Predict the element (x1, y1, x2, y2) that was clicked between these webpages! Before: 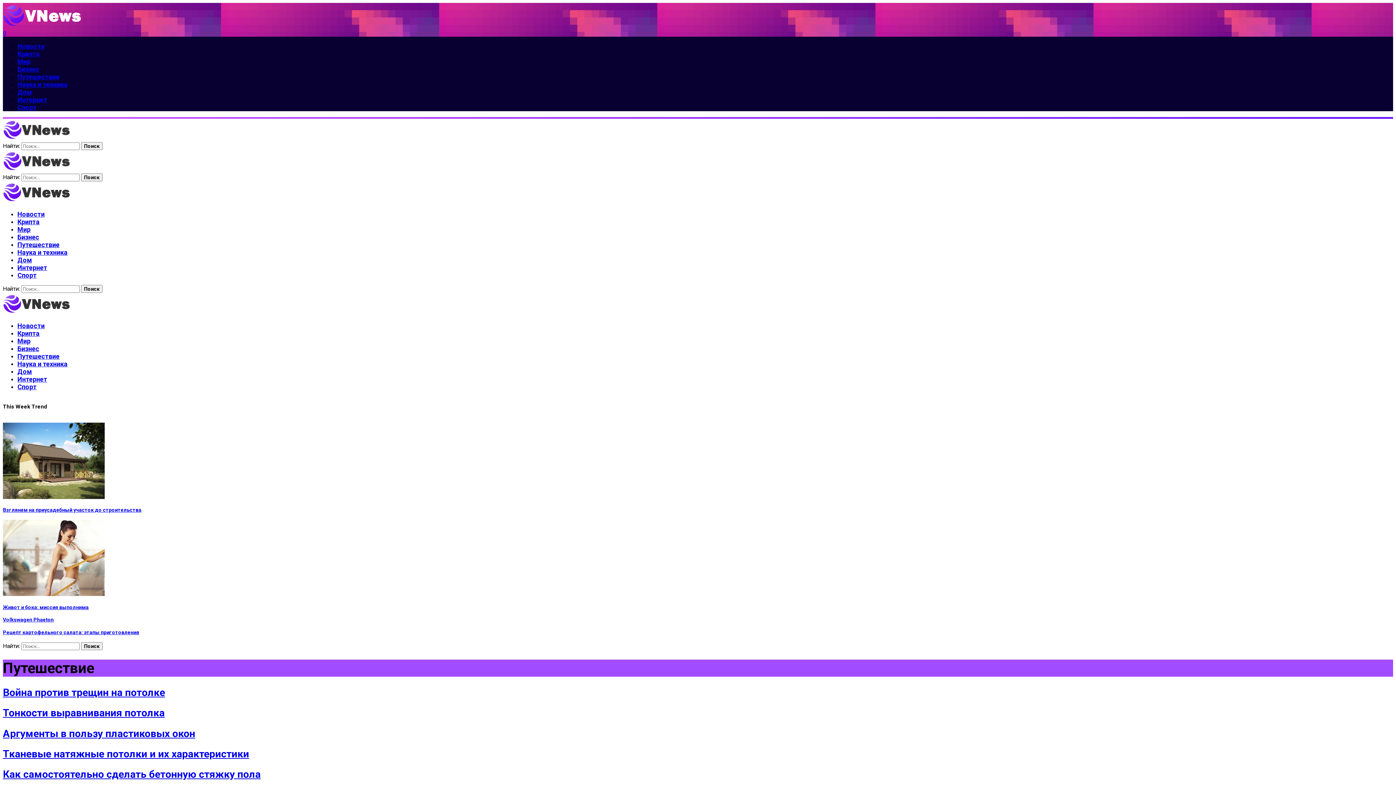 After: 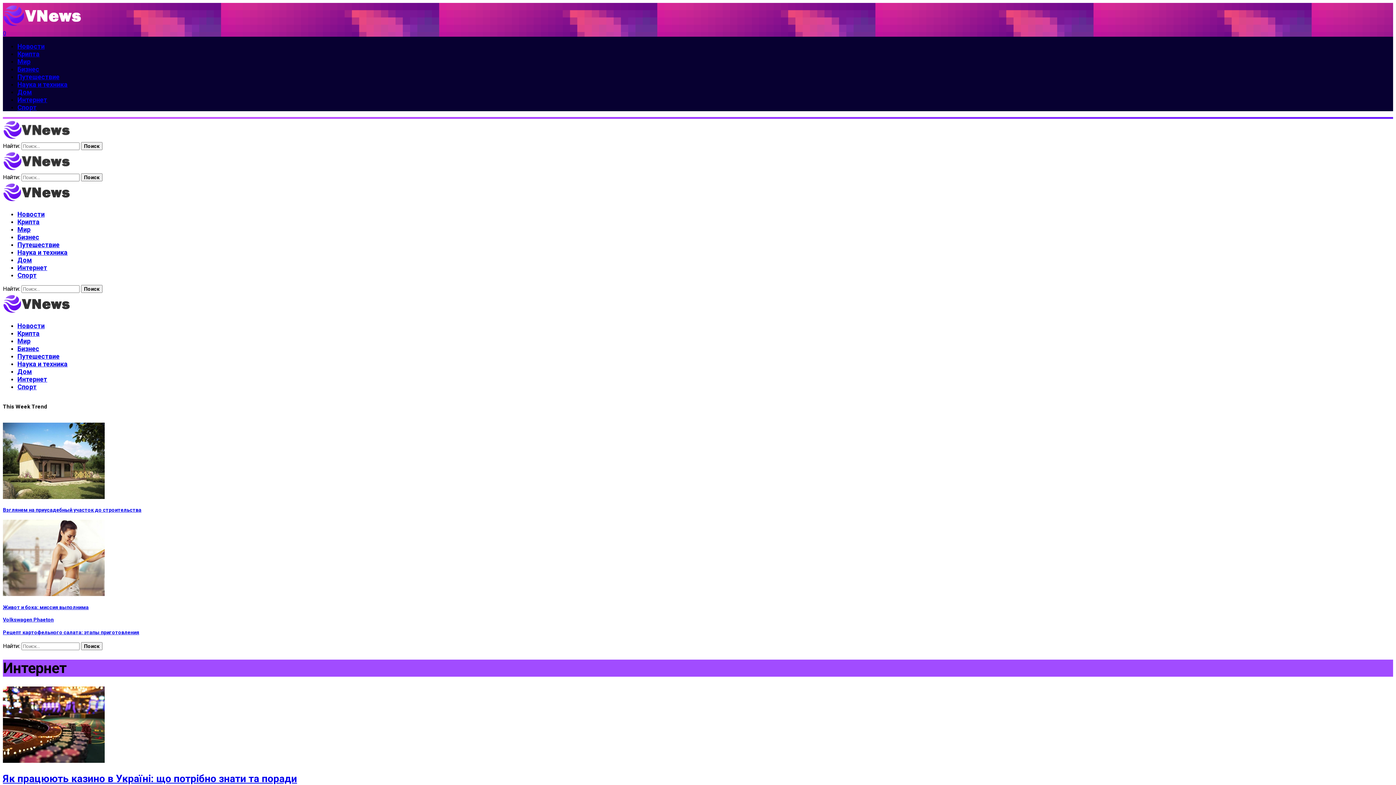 Action: label: Интернет bbox: (17, 375, 47, 383)